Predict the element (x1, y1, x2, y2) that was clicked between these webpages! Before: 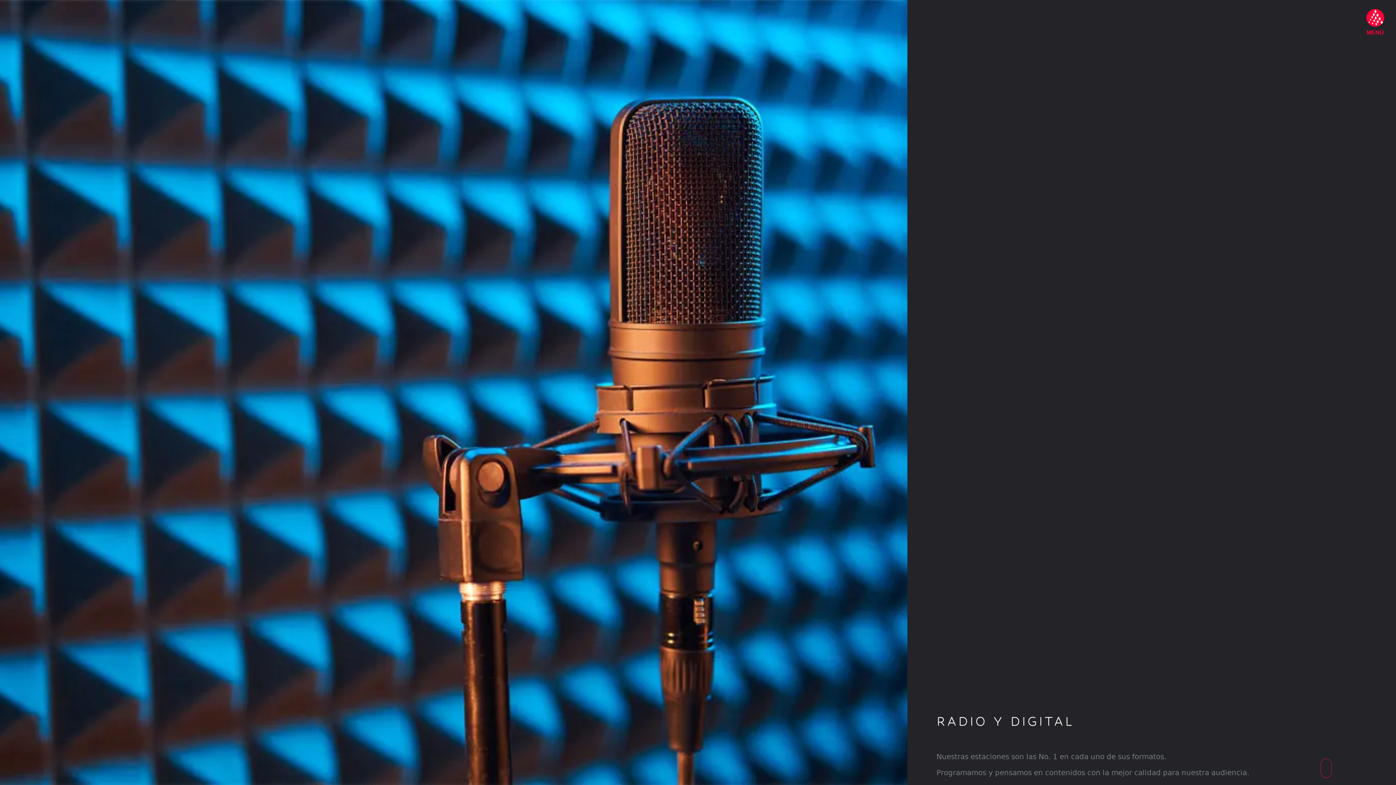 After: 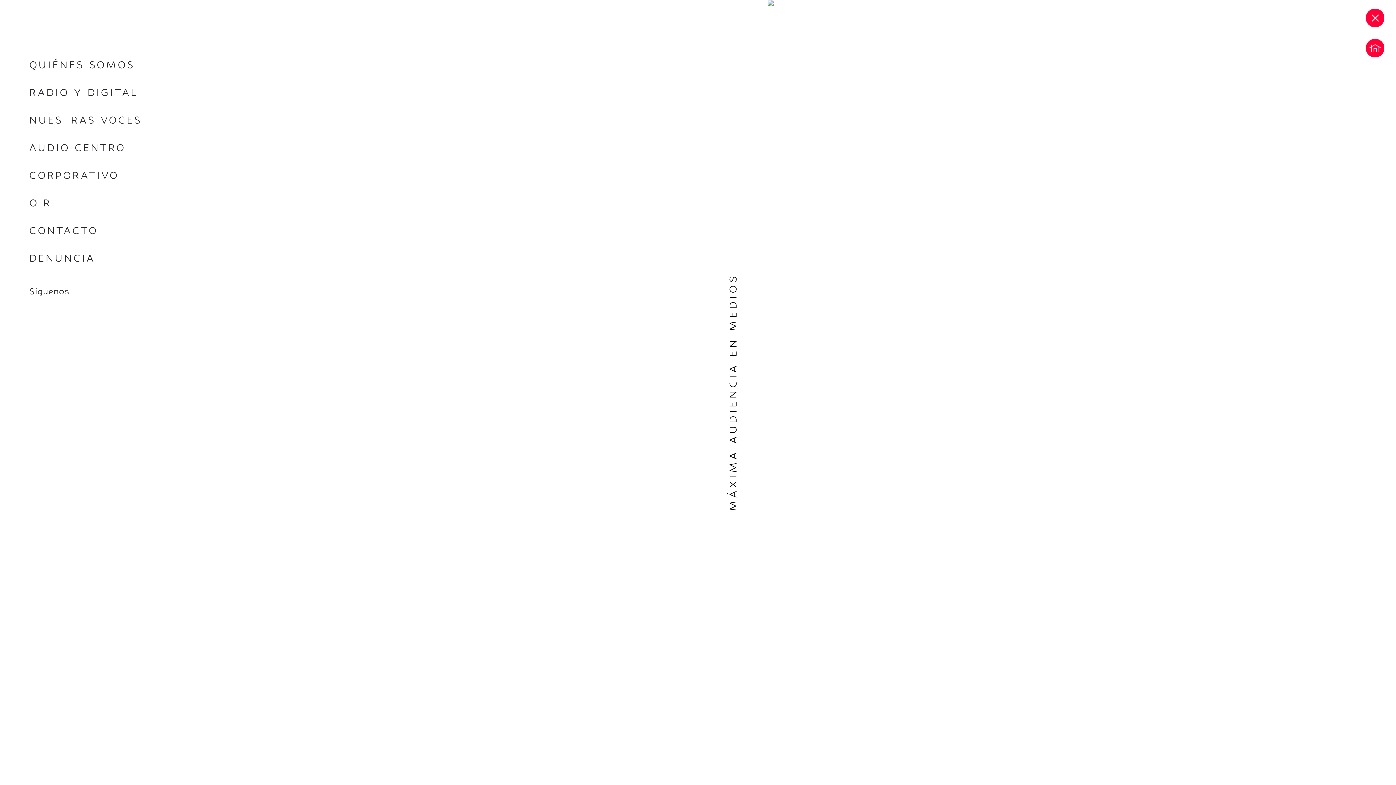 Action: bbox: (1366, 8, 1384, 37) label: MENÚ